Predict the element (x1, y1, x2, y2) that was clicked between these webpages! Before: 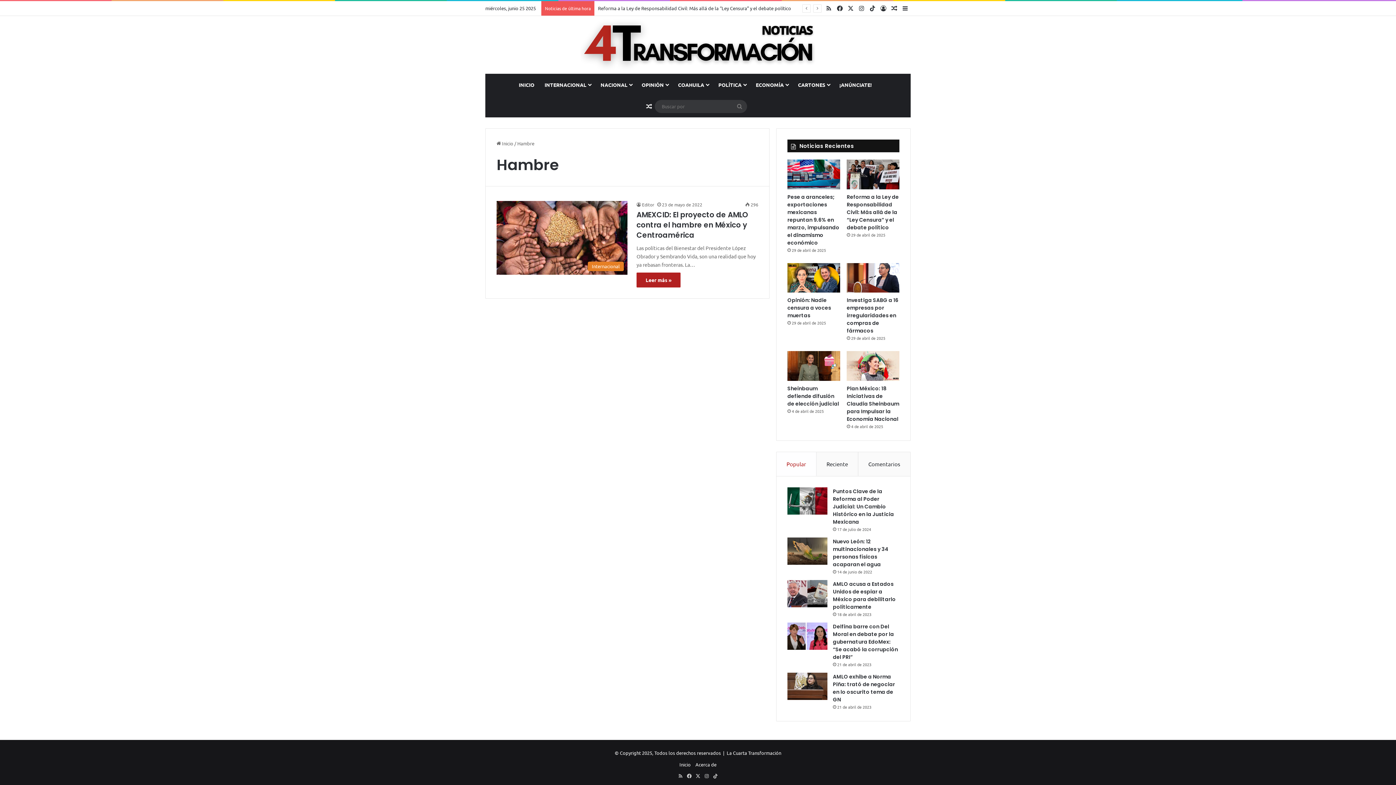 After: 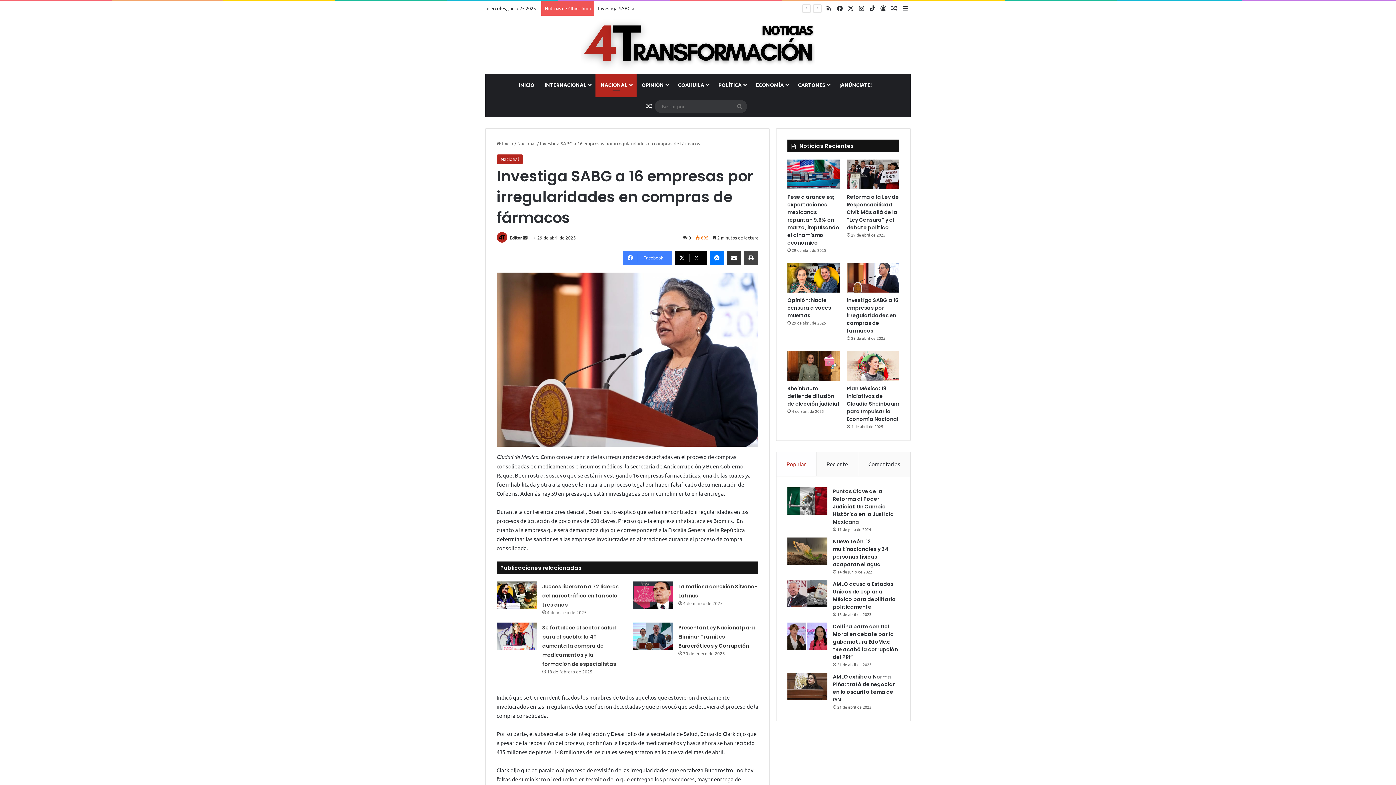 Action: bbox: (847, 296, 898, 334) label: Investiga SABG a 16 empresas por irregularidades en compras de fármacos